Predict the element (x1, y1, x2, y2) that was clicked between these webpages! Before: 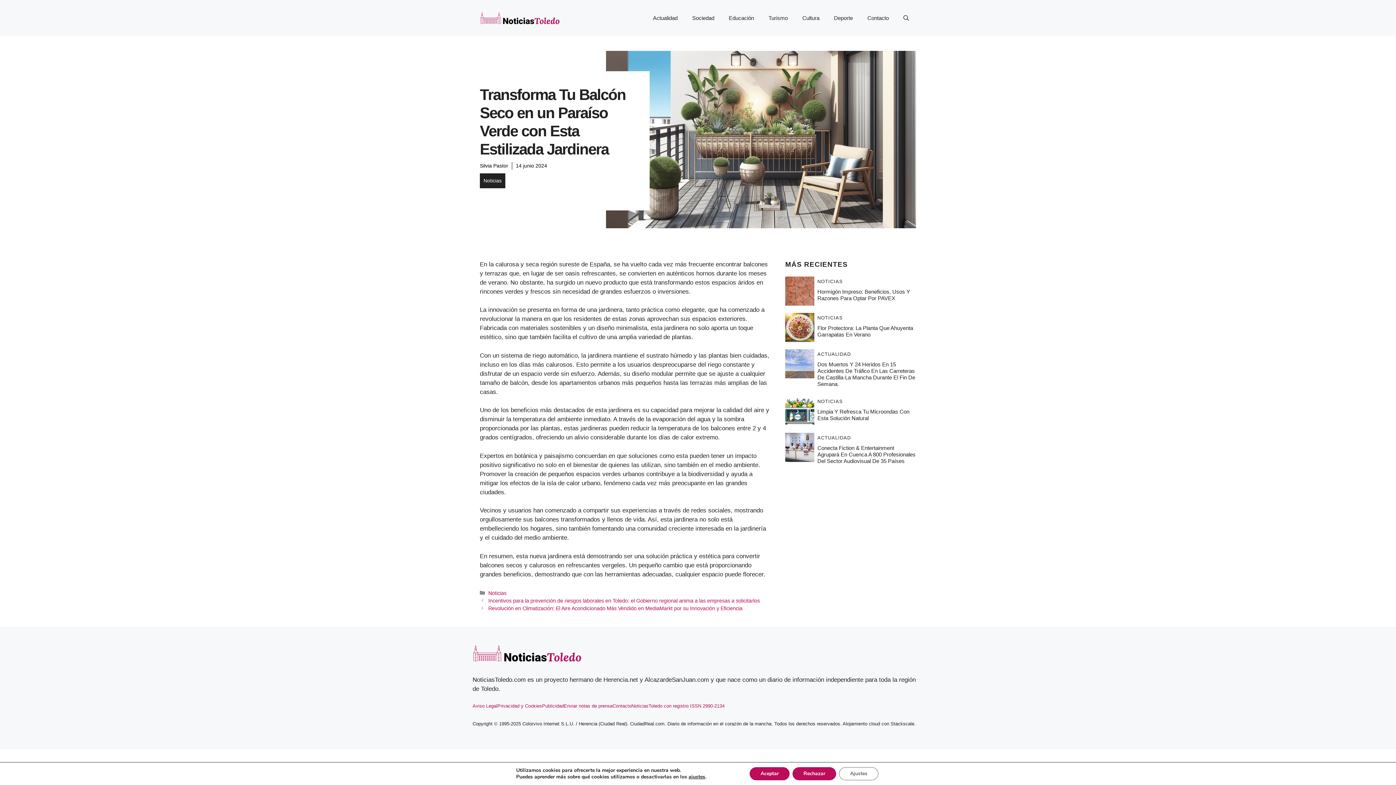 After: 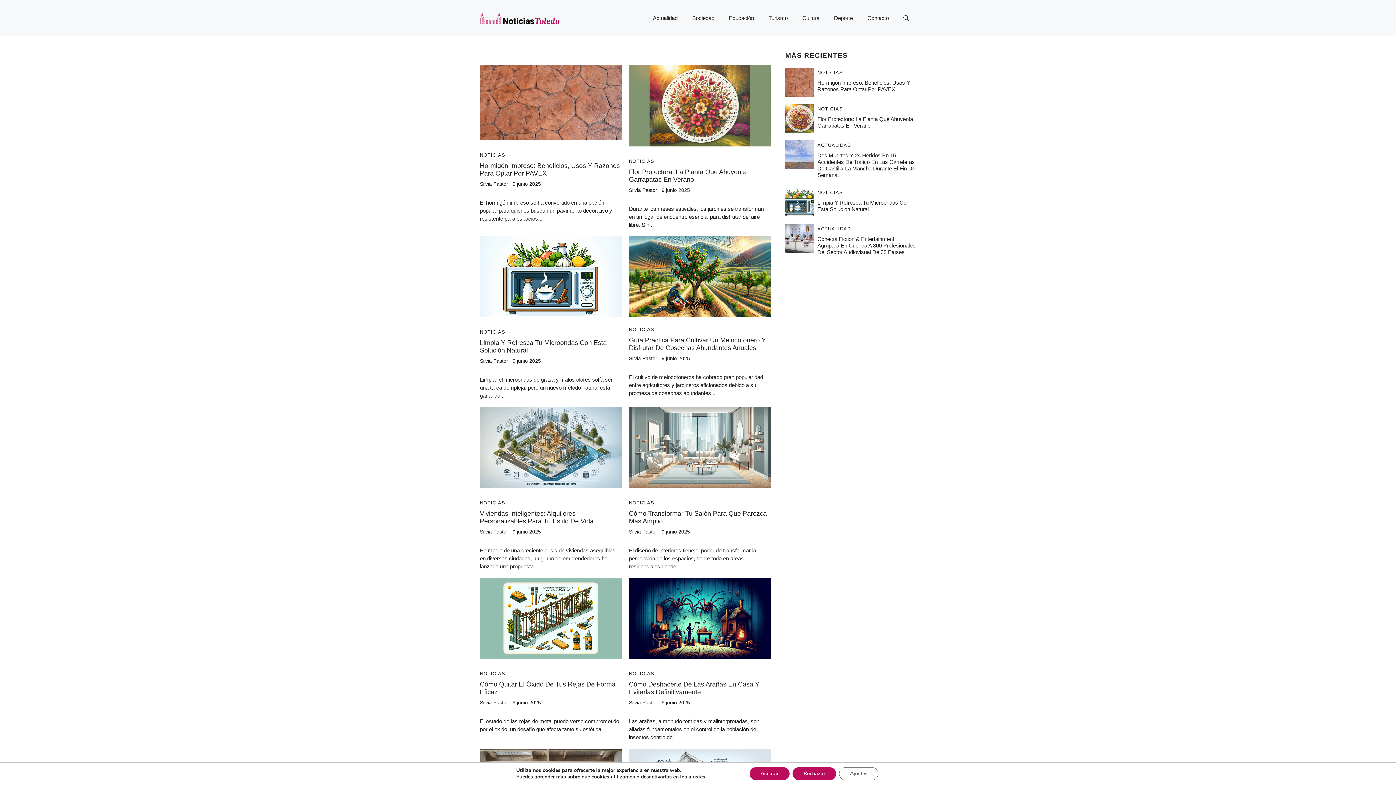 Action: bbox: (817, 315, 843, 320) label: NOTICIAS